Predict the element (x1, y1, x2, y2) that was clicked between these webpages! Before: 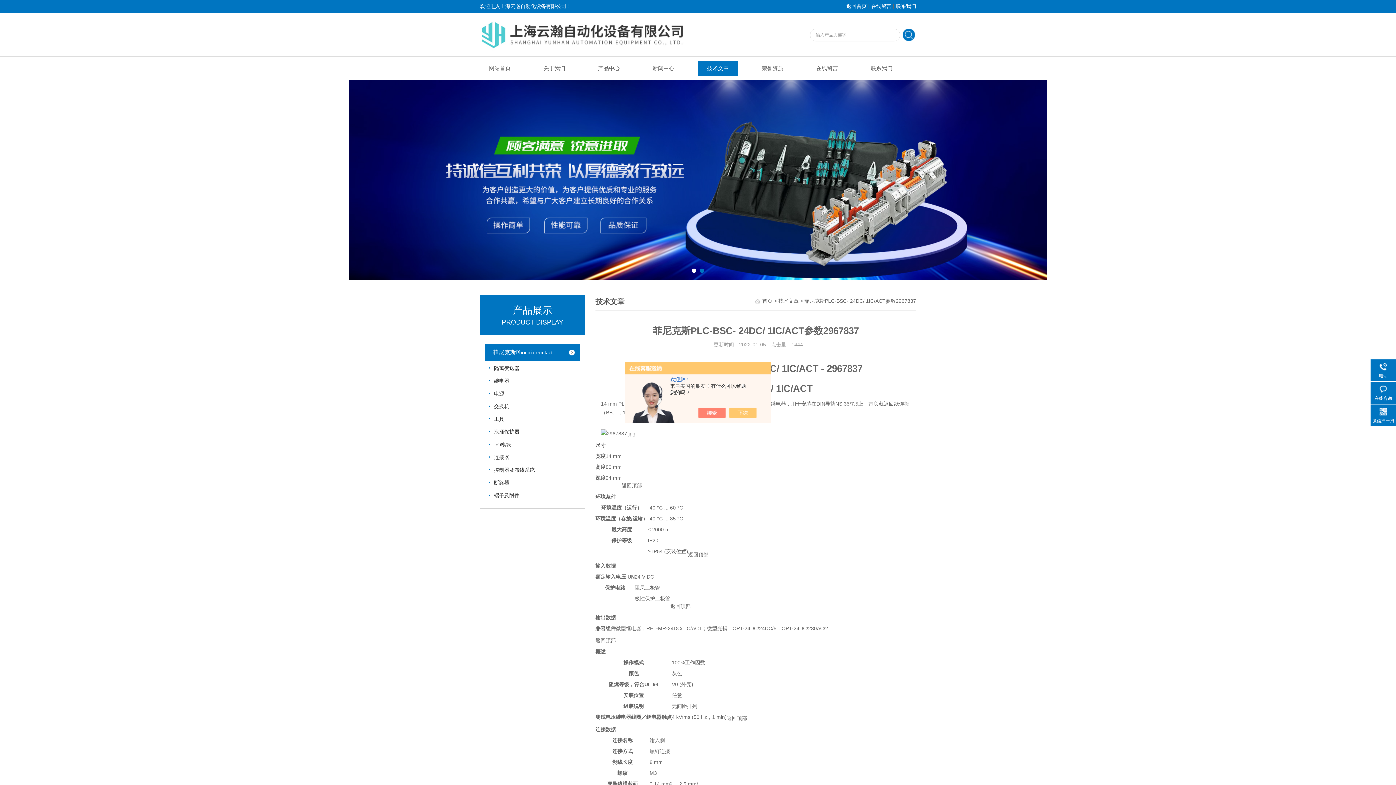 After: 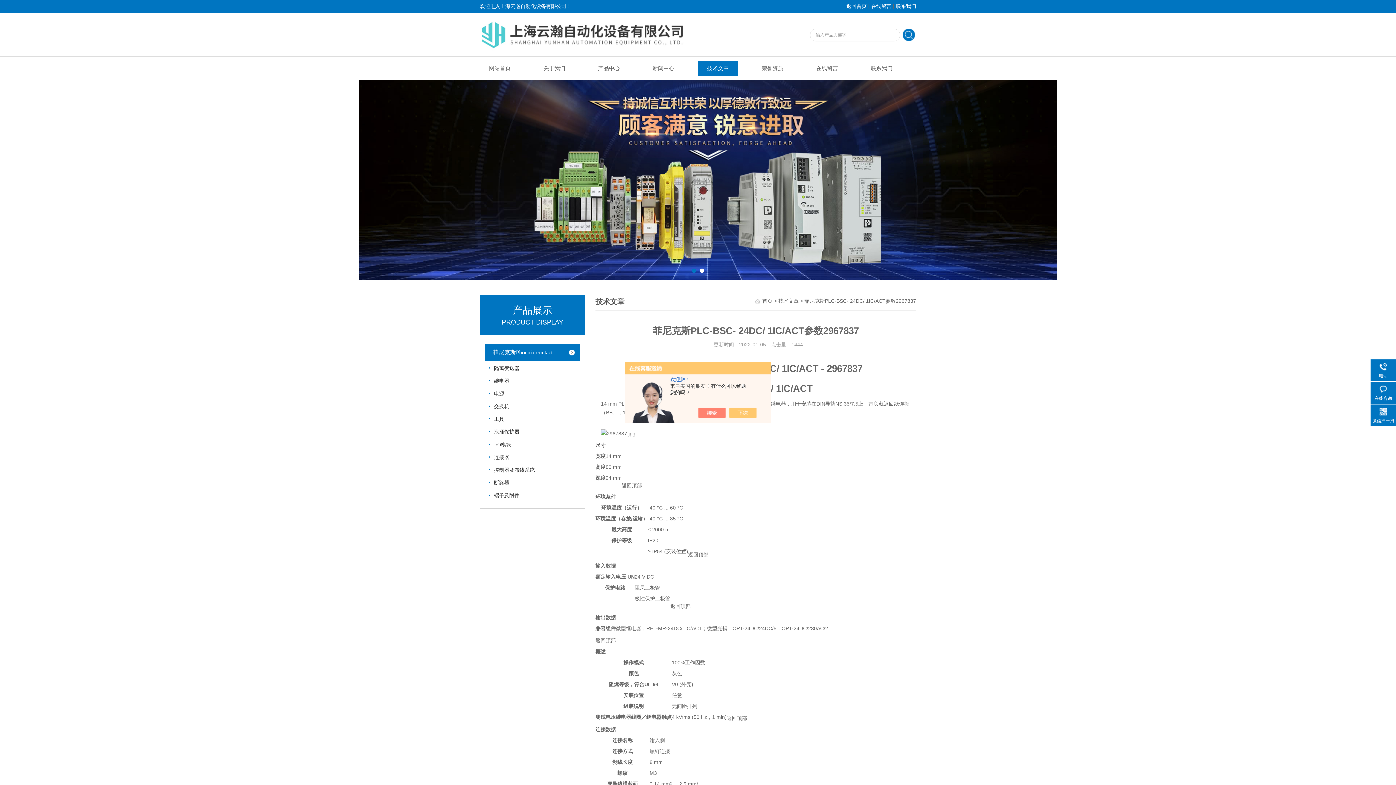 Action: bbox: (705, 408, 733, 418)